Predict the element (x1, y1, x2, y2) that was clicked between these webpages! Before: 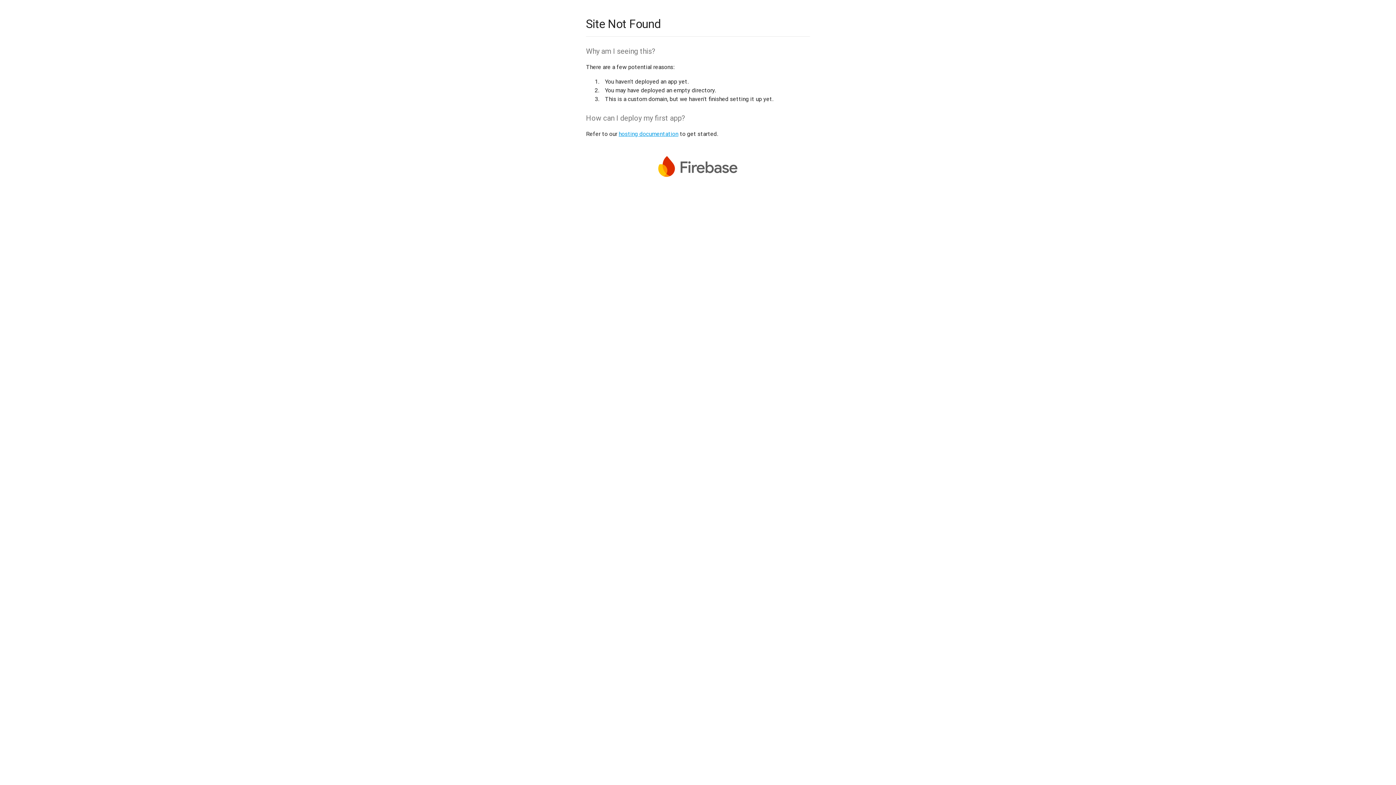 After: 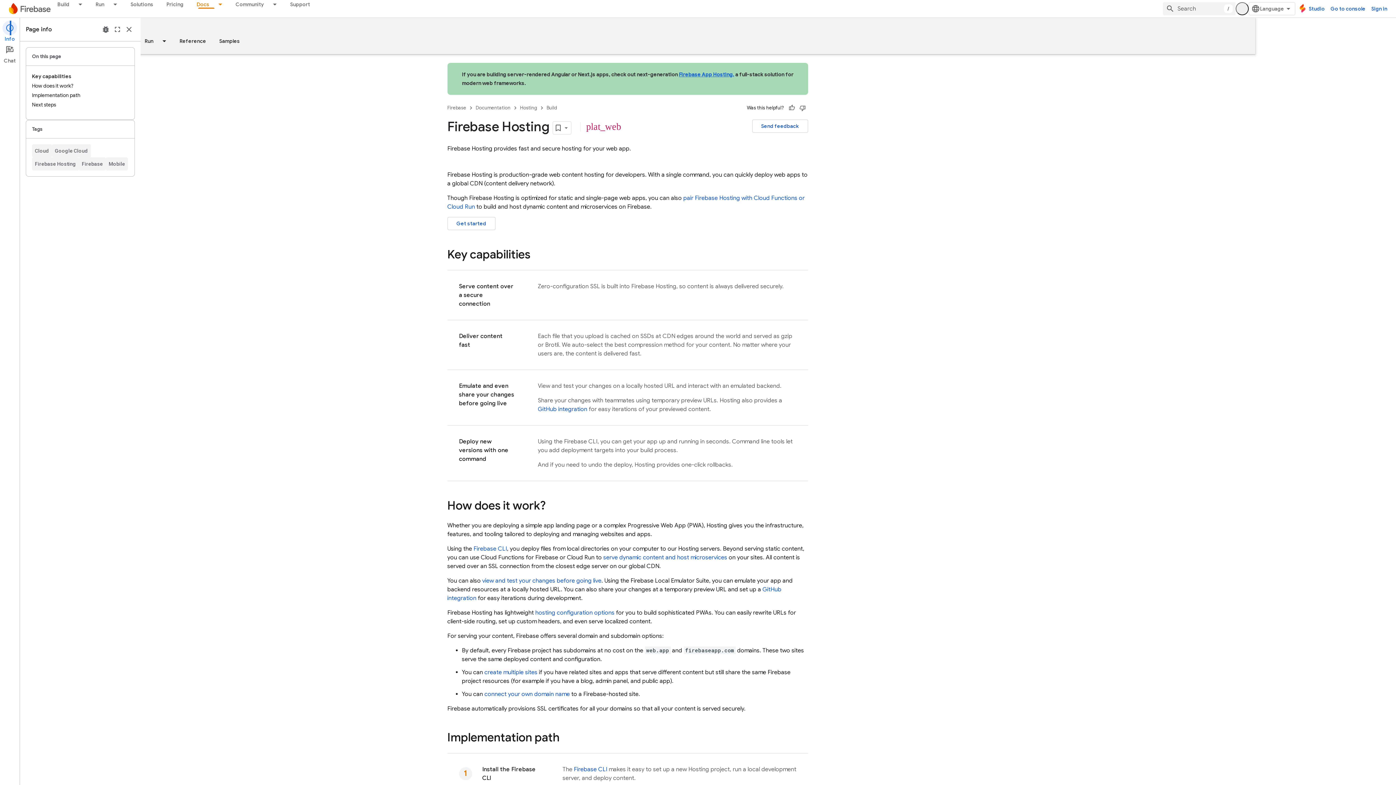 Action: label: hosting documentation bbox: (618, 130, 678, 137)